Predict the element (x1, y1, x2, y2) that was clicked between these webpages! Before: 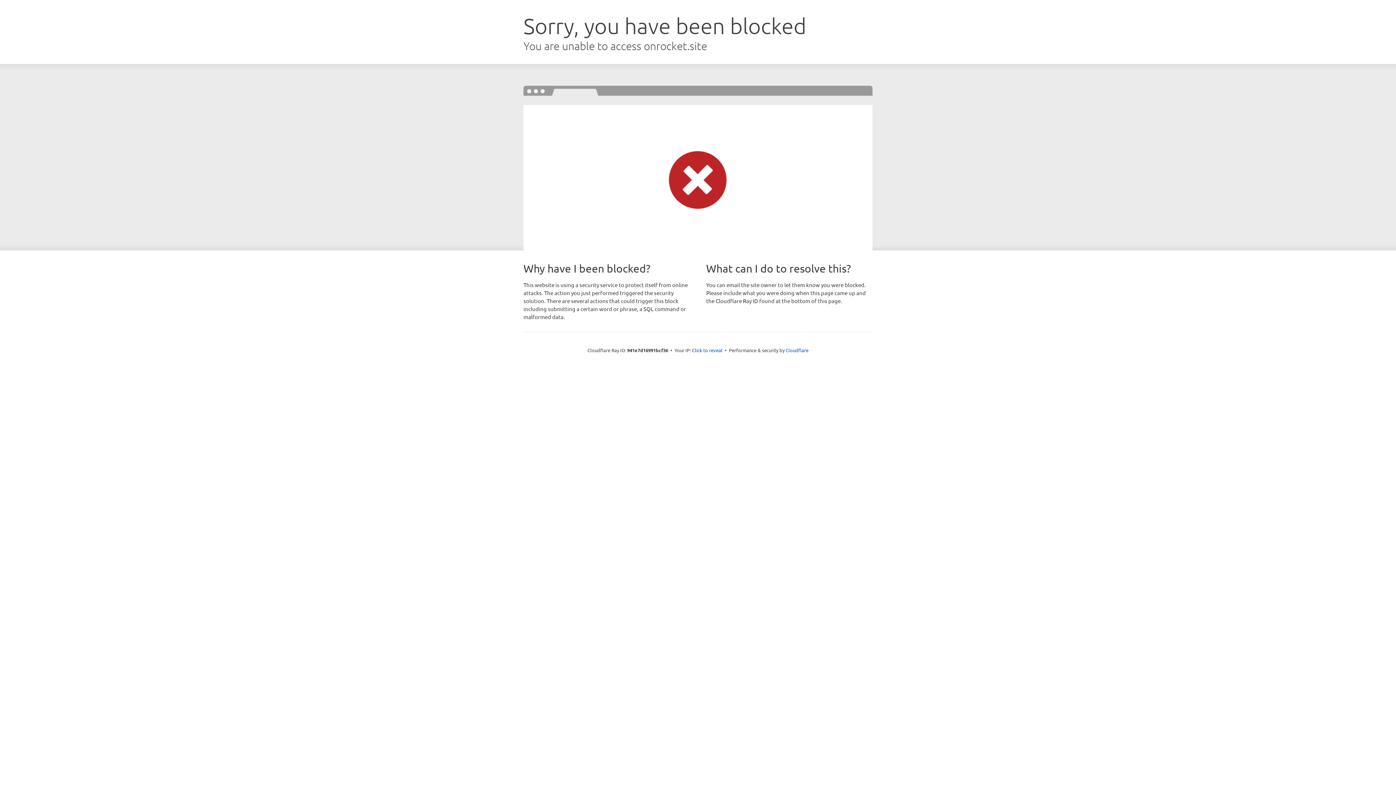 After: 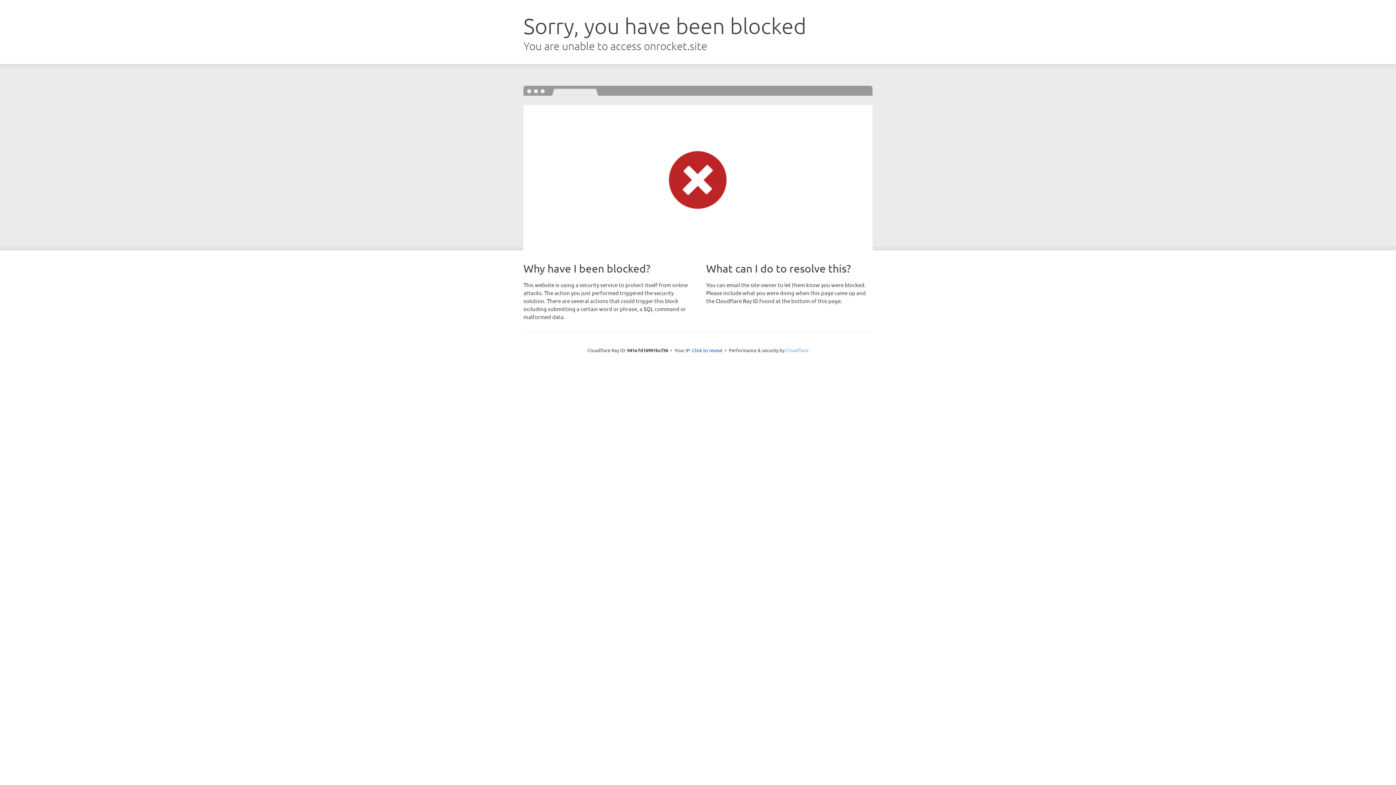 Action: bbox: (785, 347, 808, 353) label: Cloudflare